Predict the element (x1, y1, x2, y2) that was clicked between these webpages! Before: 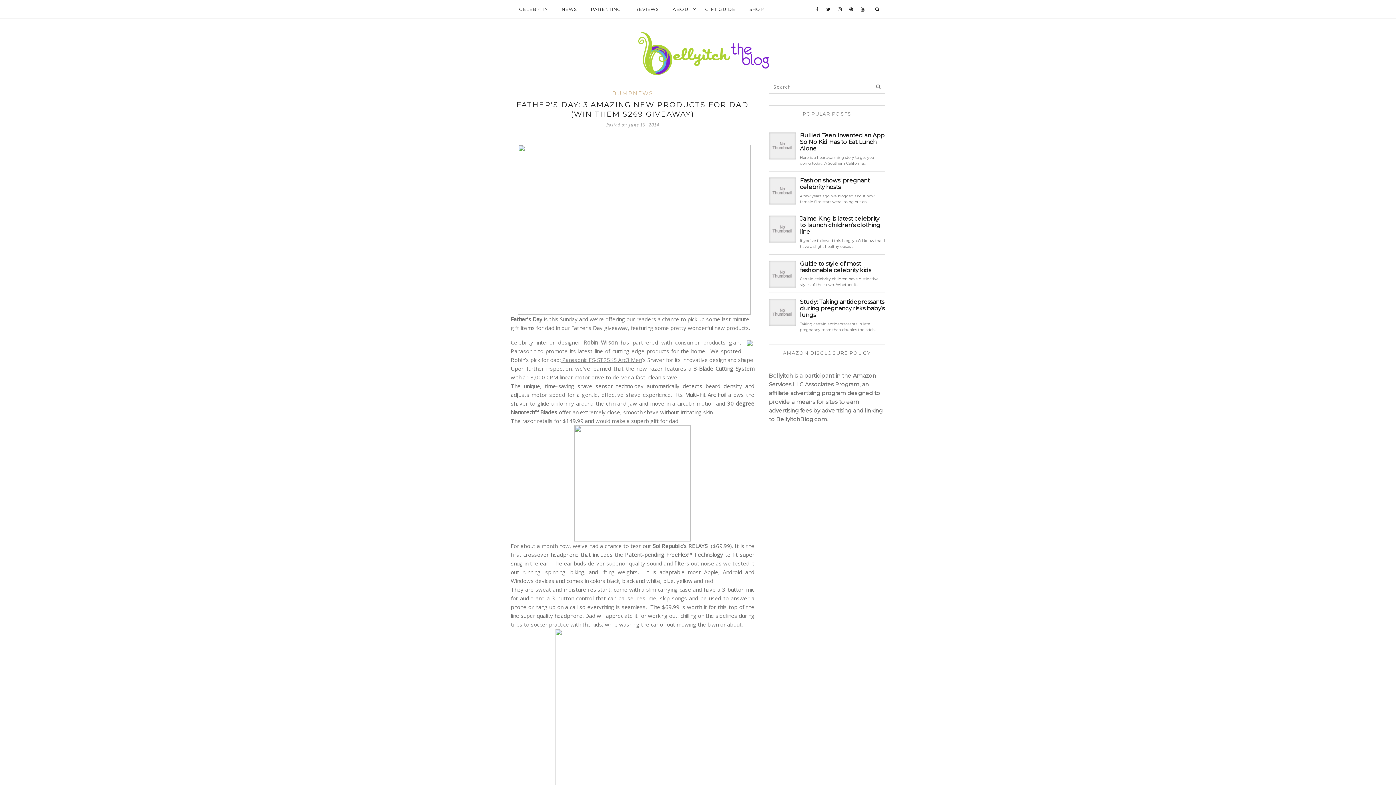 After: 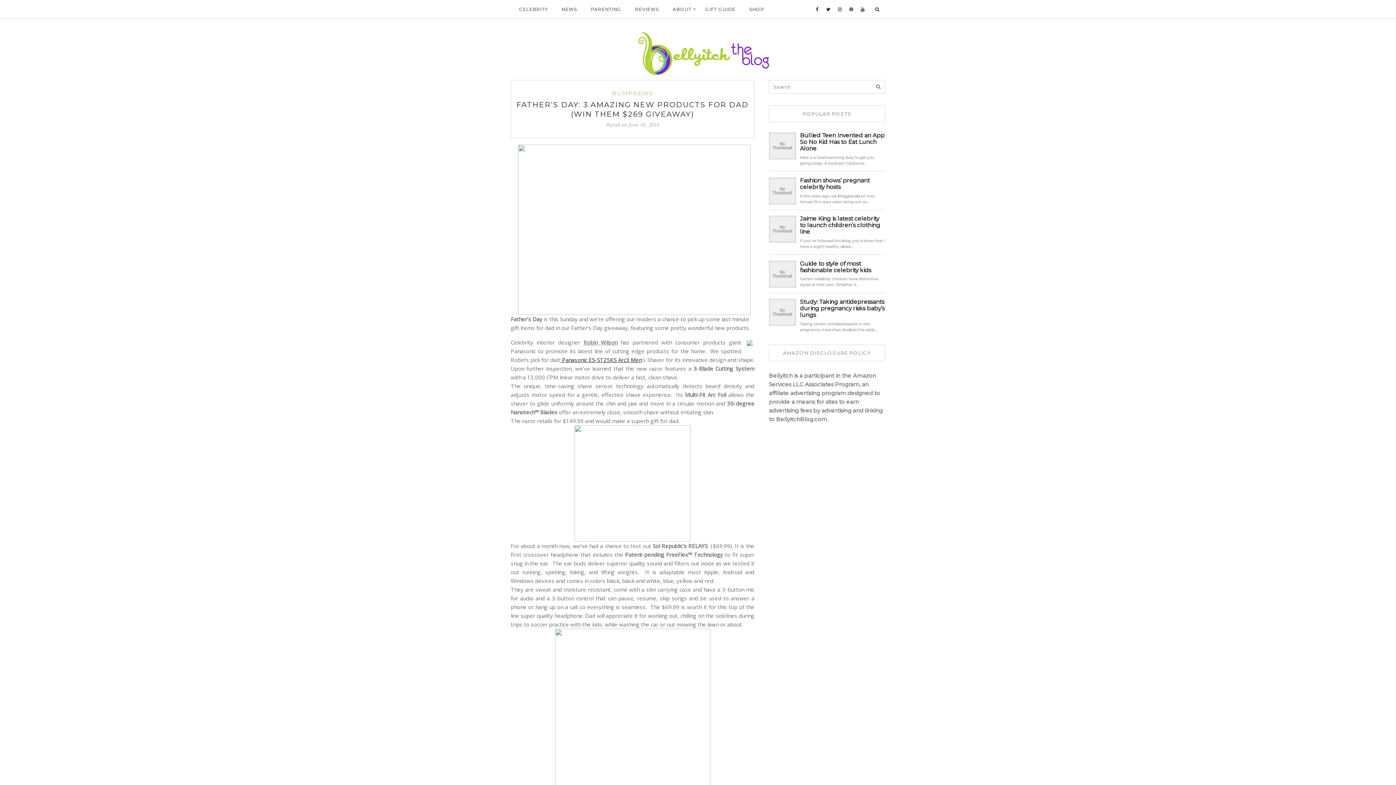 Action: label:  Panasonic ES-ST25KS Arc3 Men bbox: (560, 356, 642, 363)